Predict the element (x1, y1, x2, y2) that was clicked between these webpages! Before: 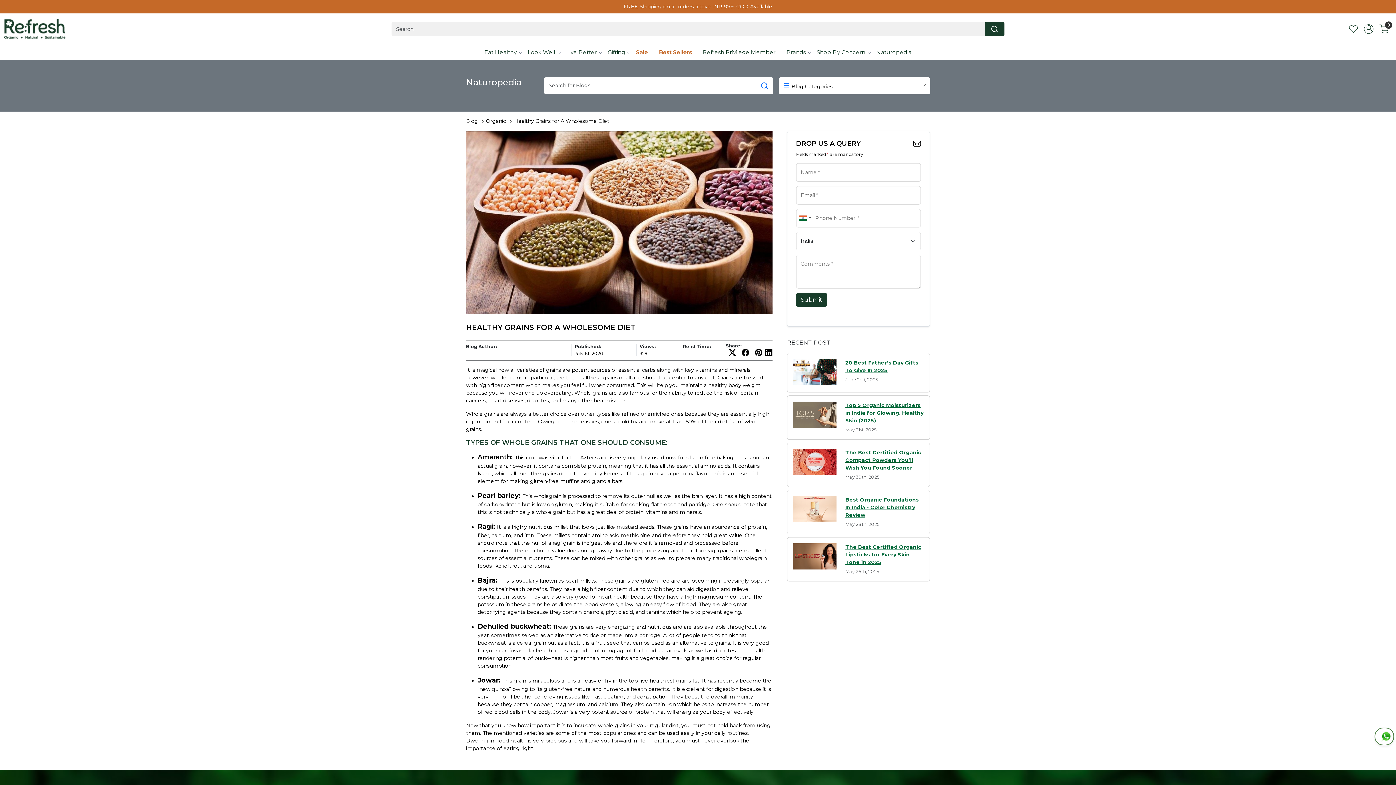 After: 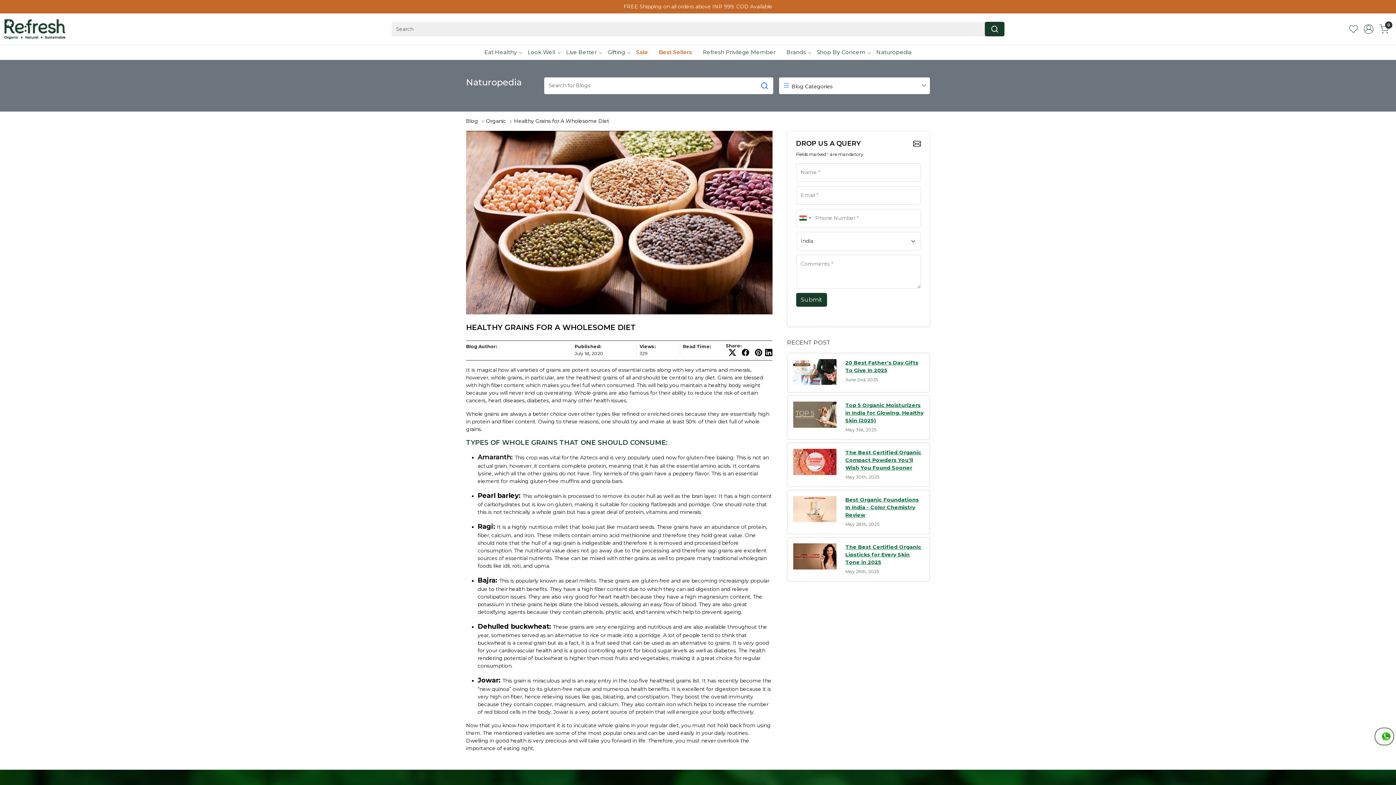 Action: bbox: (765, 348, 772, 357)